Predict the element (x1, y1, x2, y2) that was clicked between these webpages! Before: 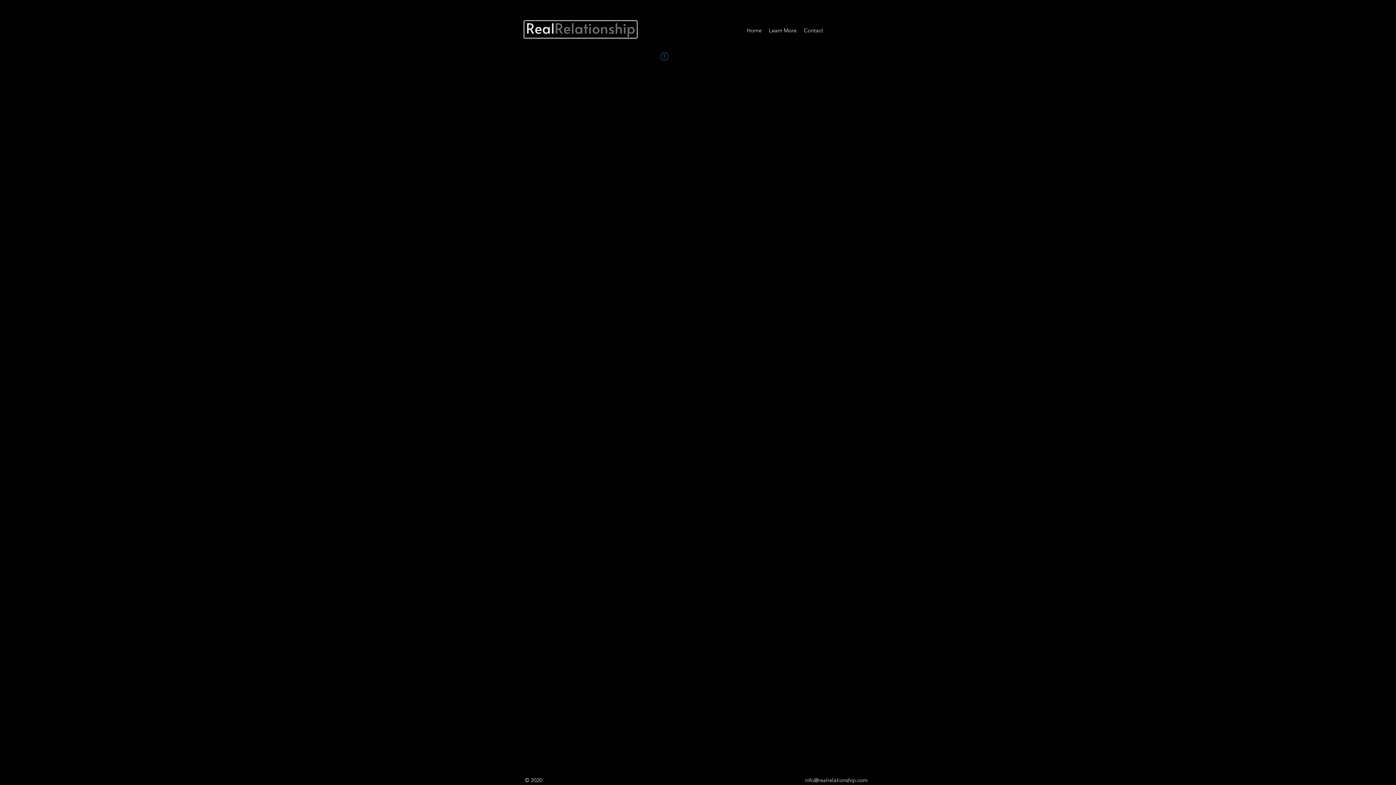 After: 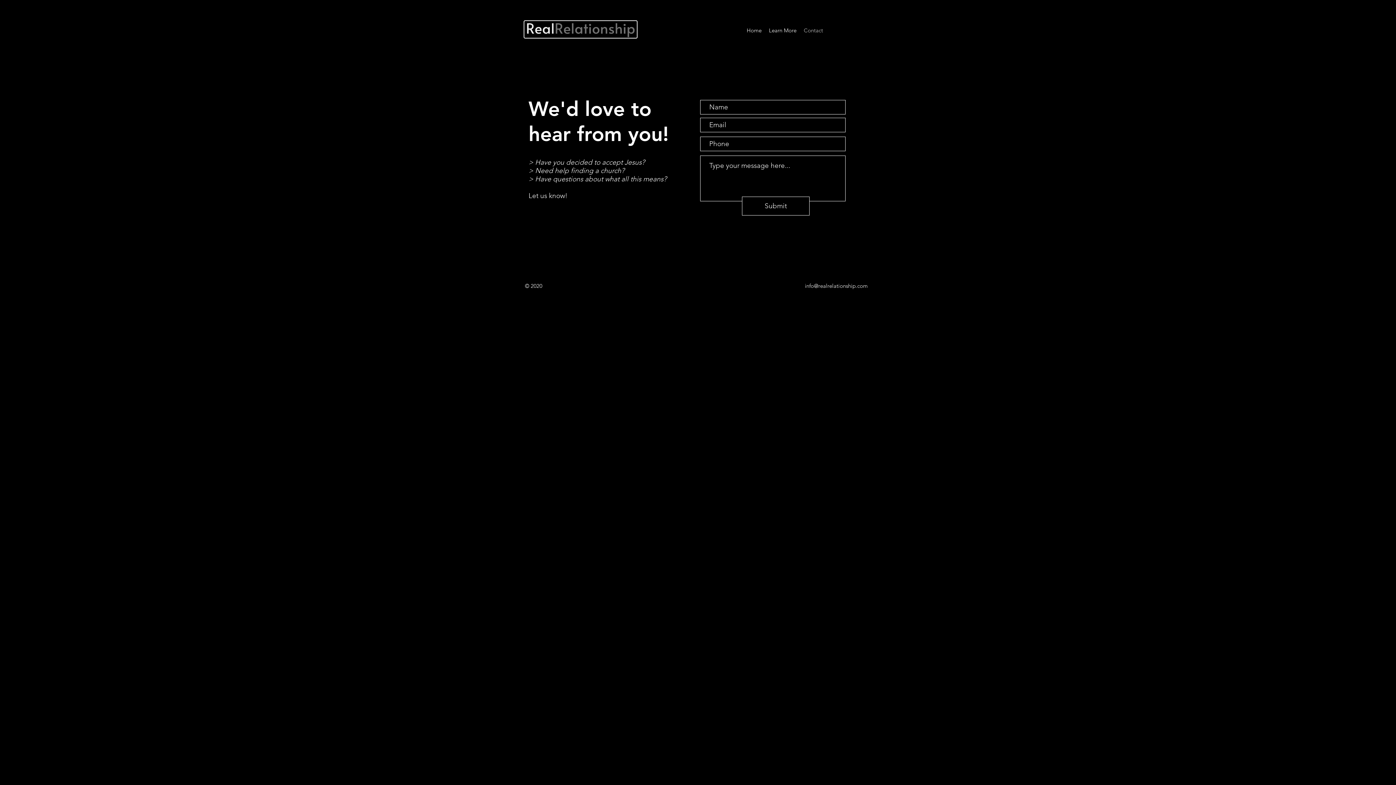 Action: bbox: (800, 19, 826, 41) label: Contact